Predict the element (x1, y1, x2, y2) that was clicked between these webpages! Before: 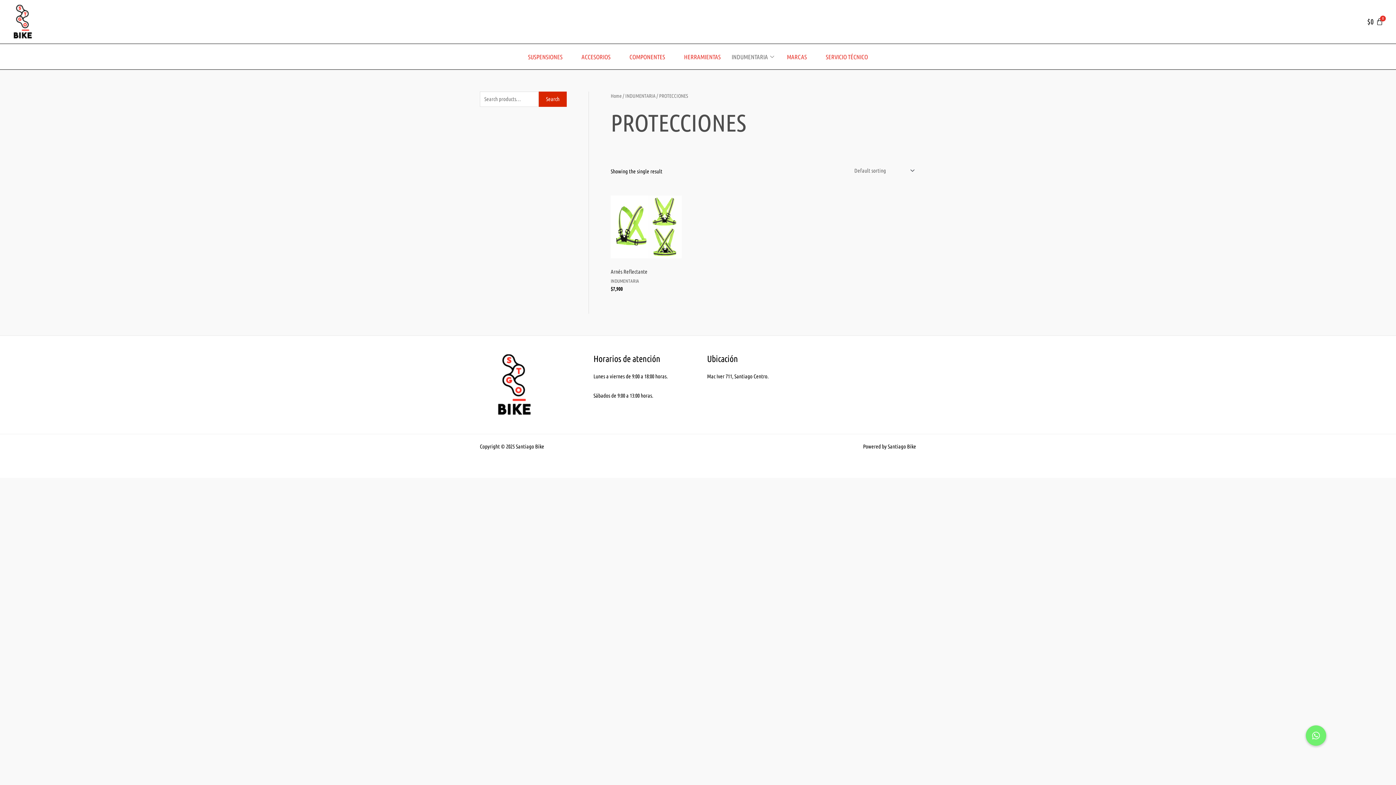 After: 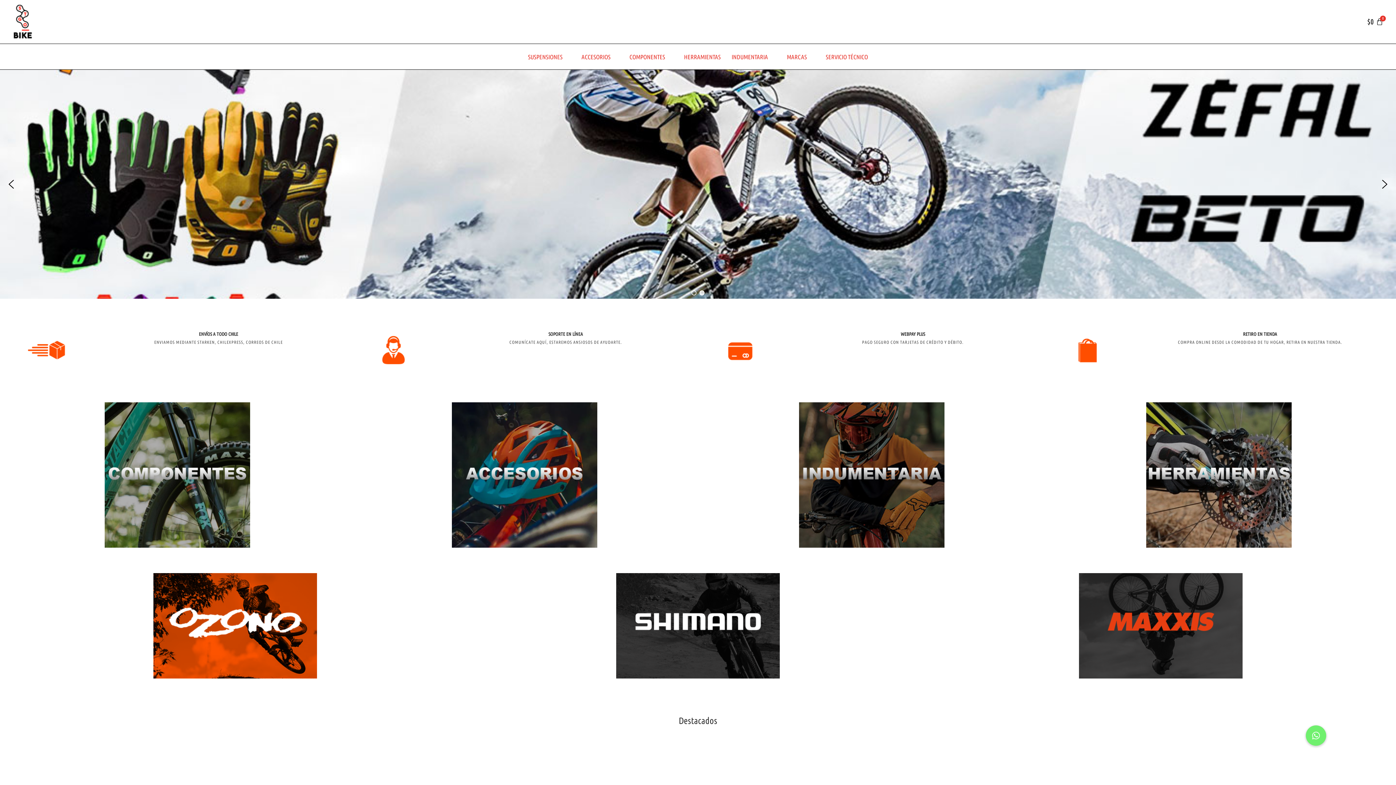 Action: bbox: (3, 3, 694, 40)